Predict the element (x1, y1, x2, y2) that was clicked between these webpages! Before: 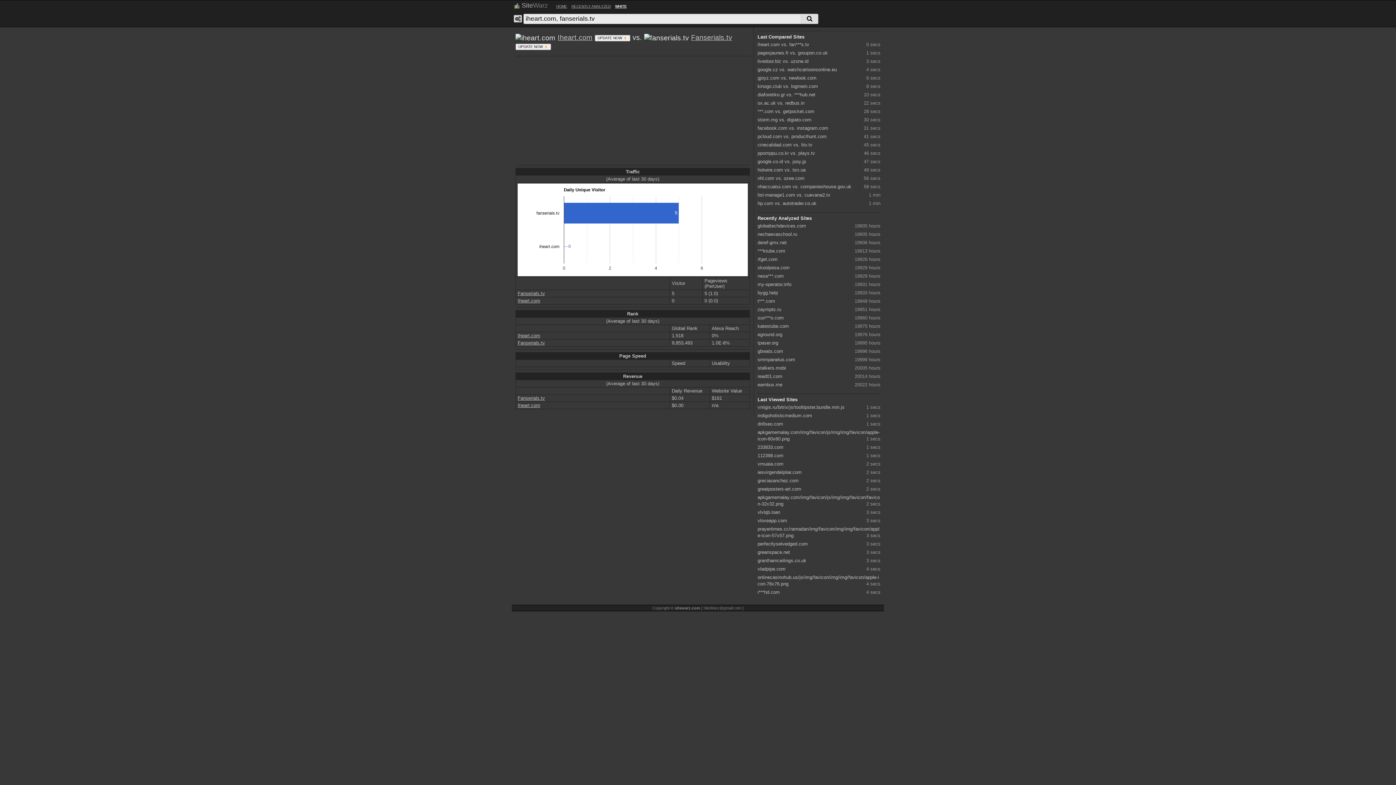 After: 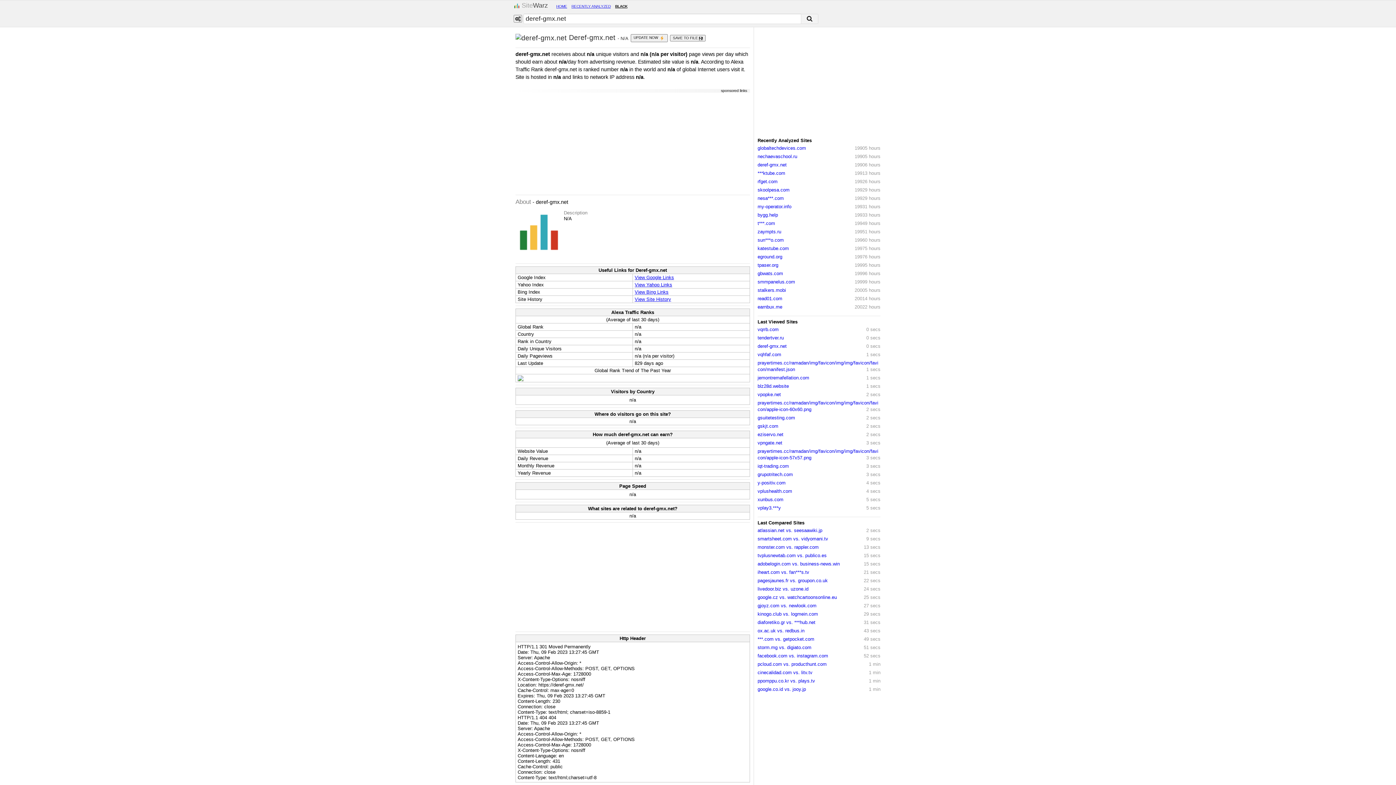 Action: bbox: (757, 240, 786, 245) label: deref-gmx.net